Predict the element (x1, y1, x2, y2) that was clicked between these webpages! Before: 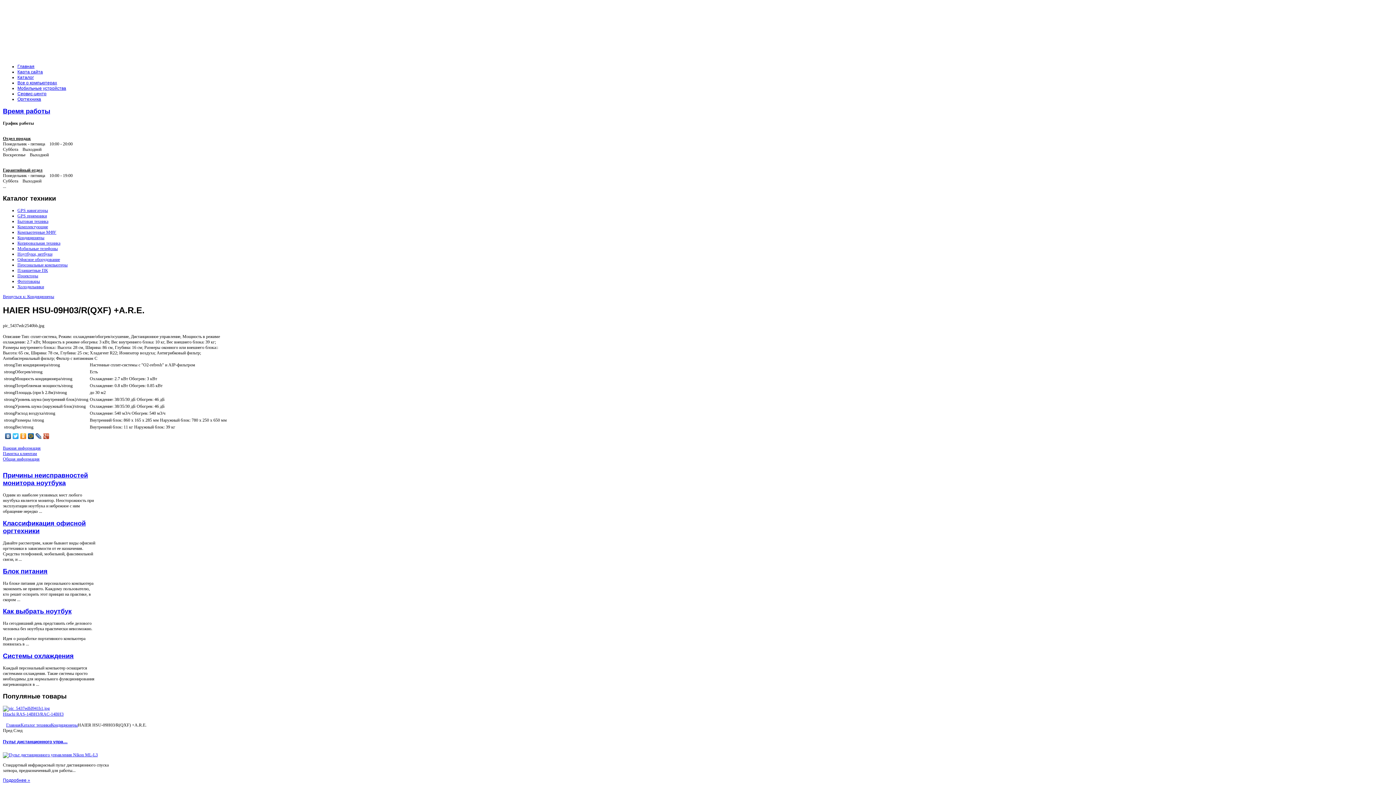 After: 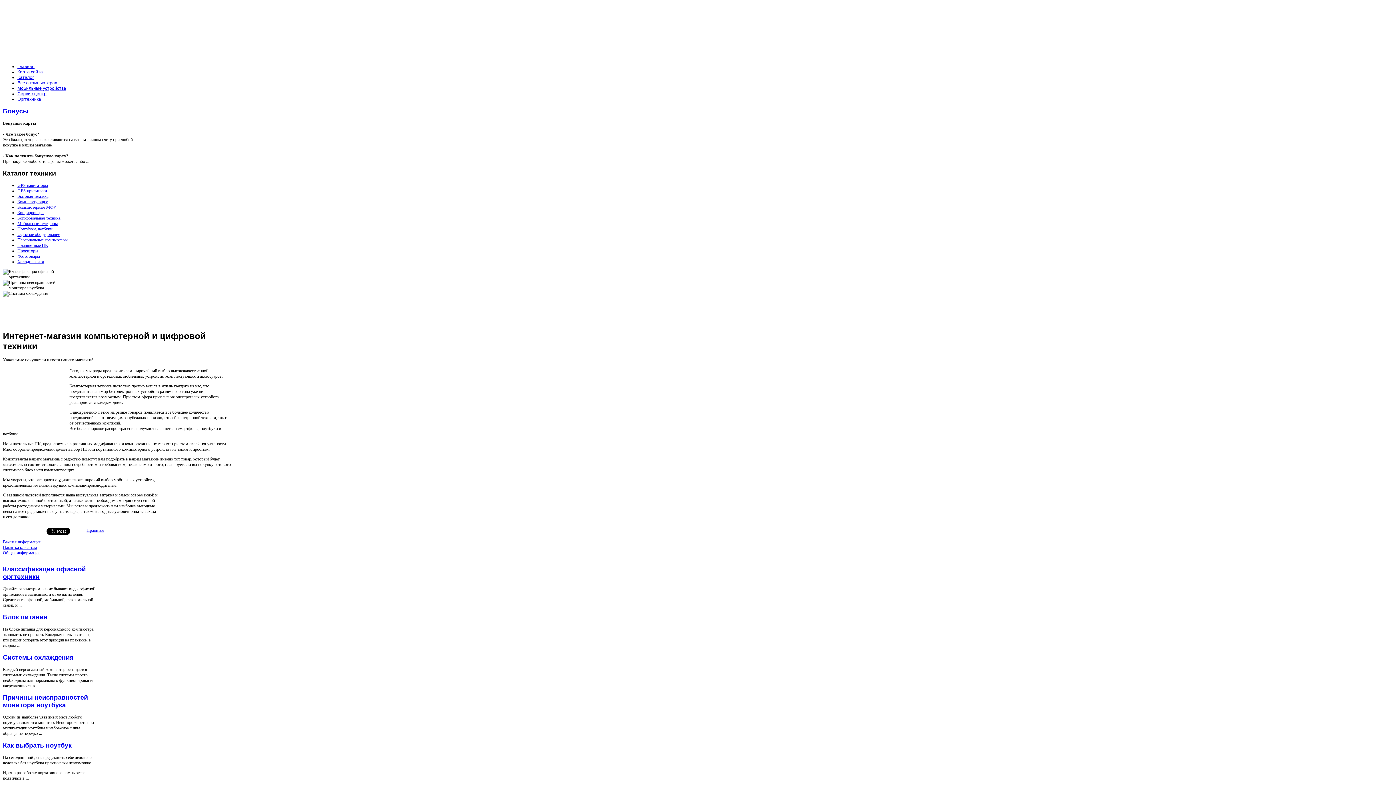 Action: label: Главная bbox: (17, 64, 34, 69)